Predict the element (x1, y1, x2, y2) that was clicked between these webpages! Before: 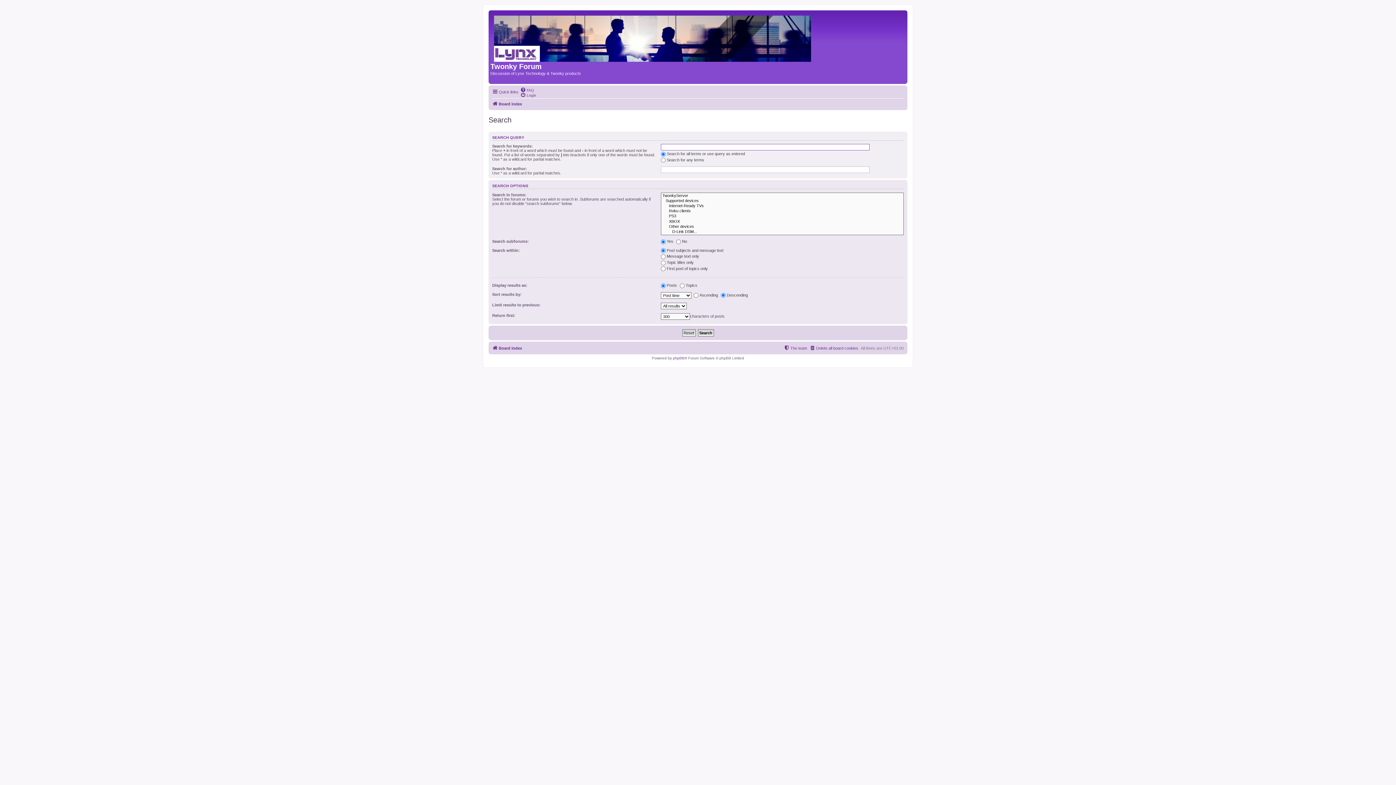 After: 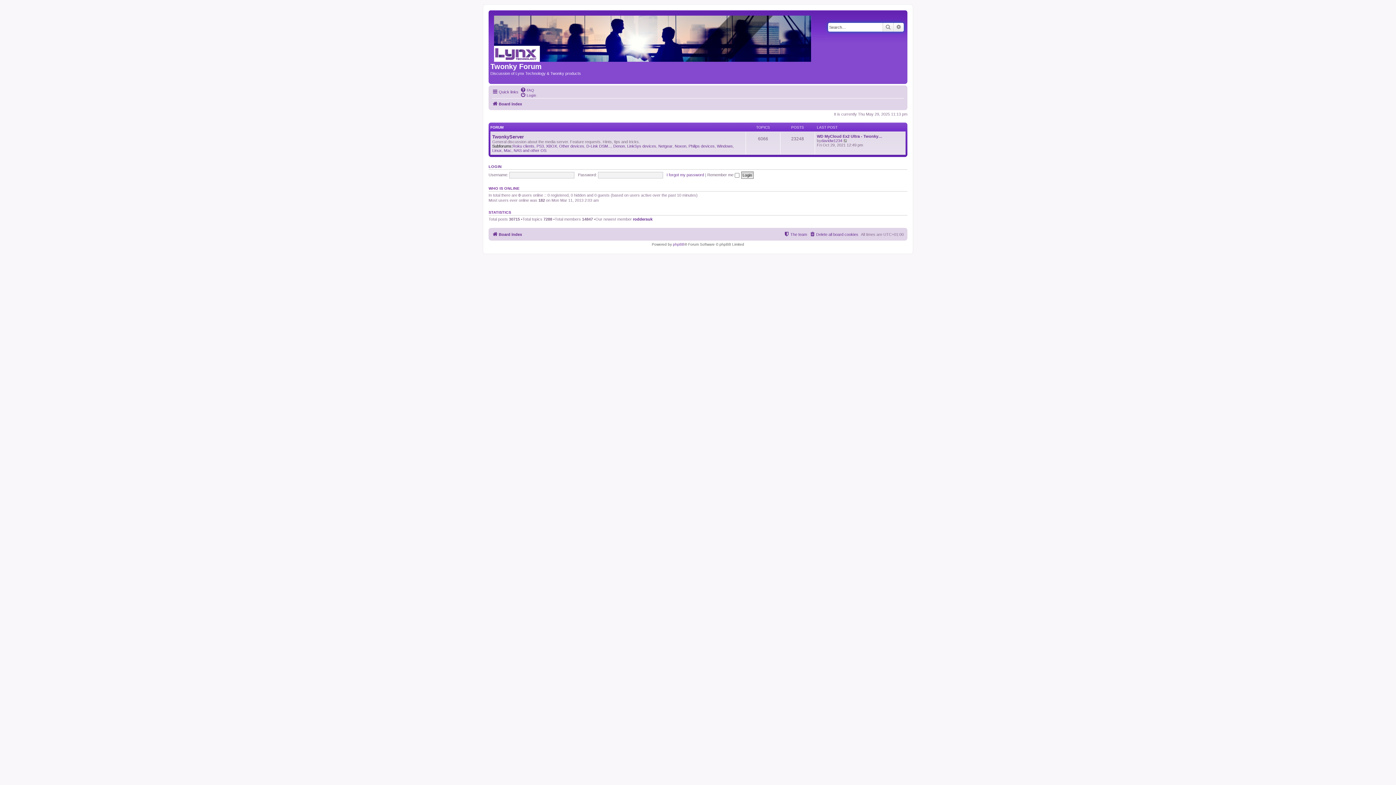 Action: bbox: (492, 343, 522, 352) label: Board index